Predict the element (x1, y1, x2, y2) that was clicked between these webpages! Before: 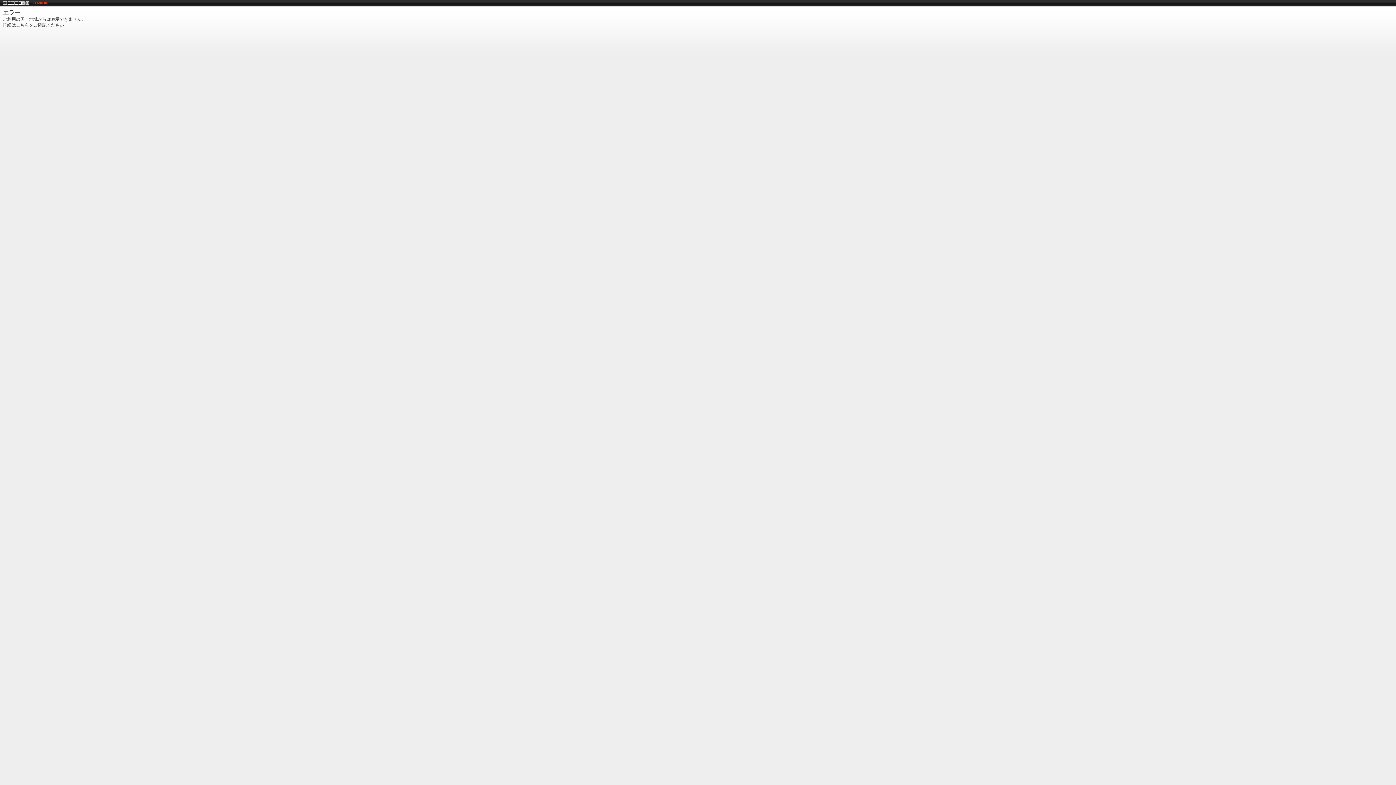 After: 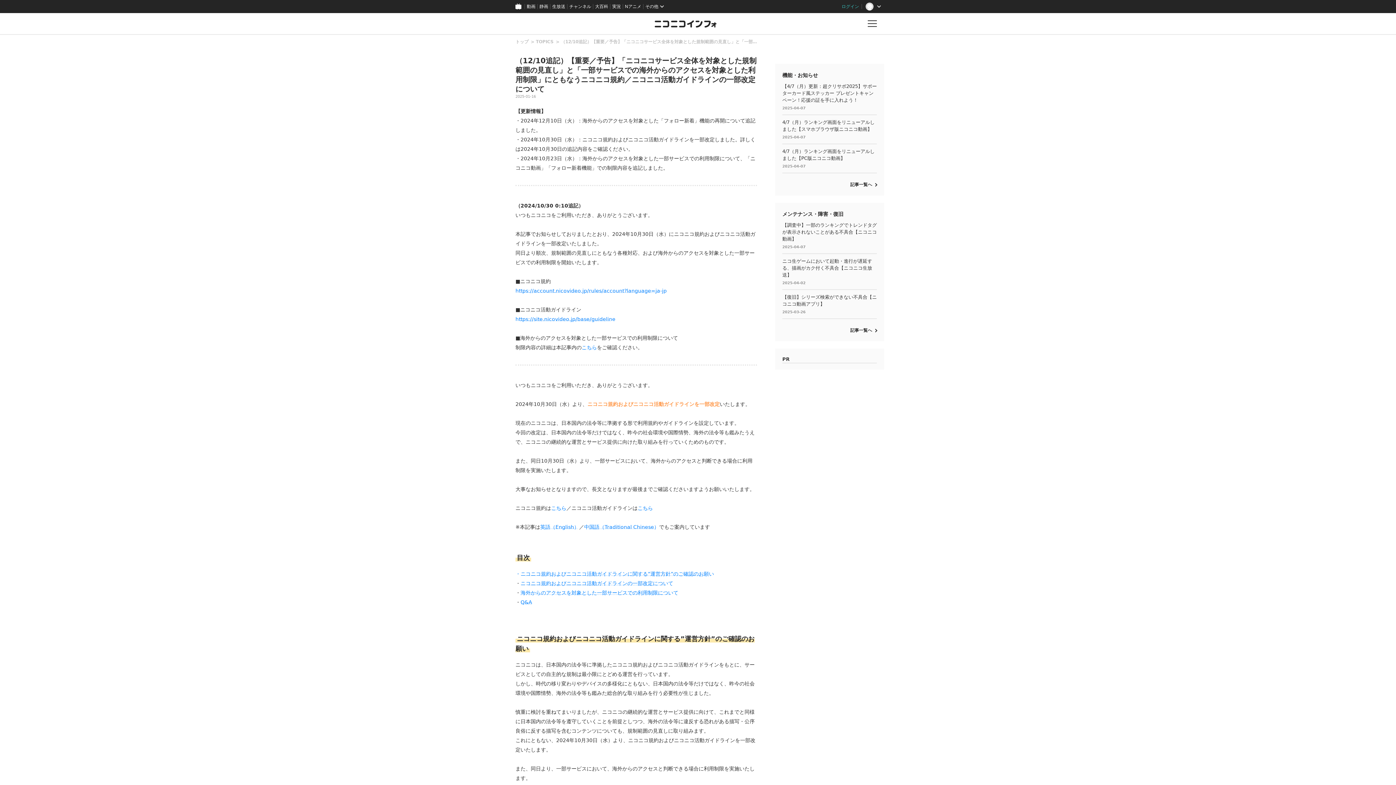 Action: bbox: (16, 22, 29, 27) label: こちら